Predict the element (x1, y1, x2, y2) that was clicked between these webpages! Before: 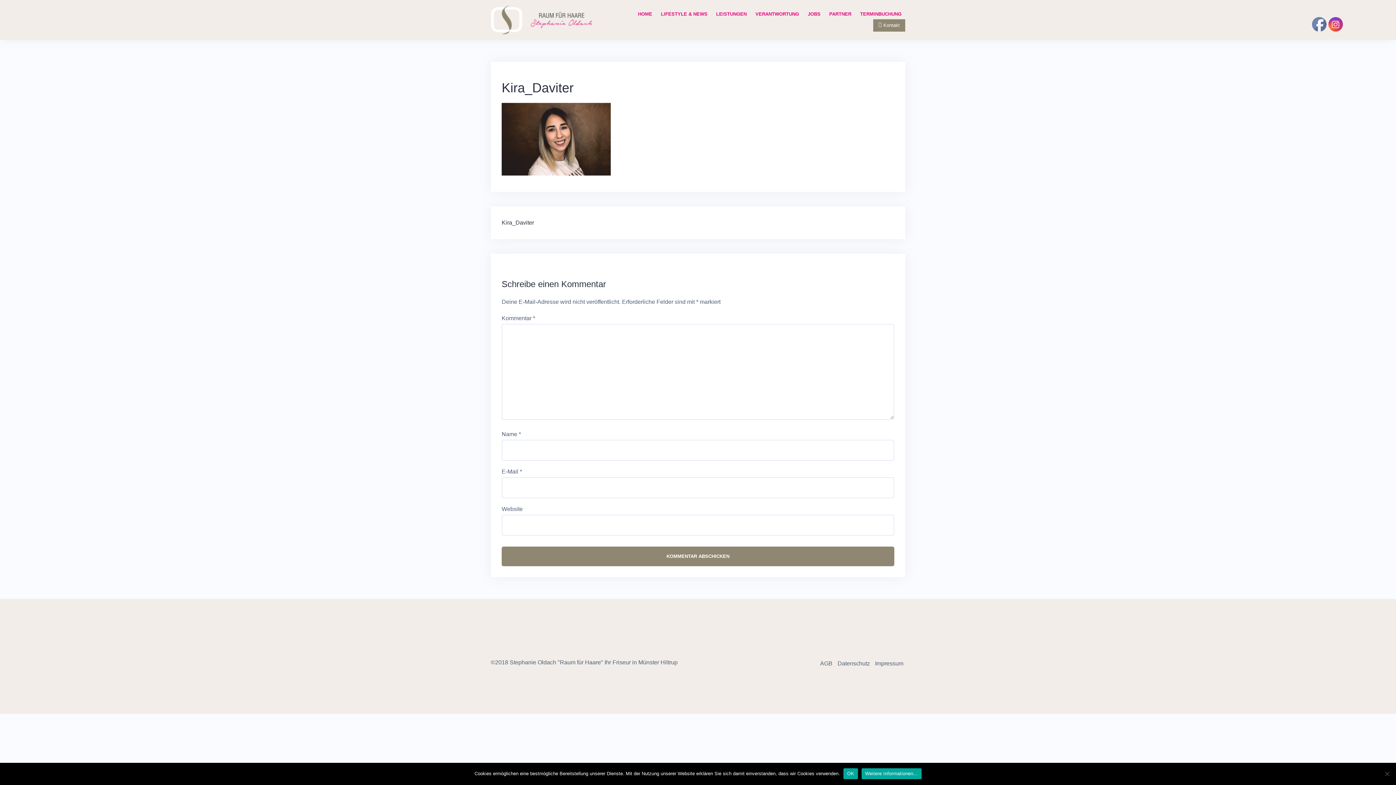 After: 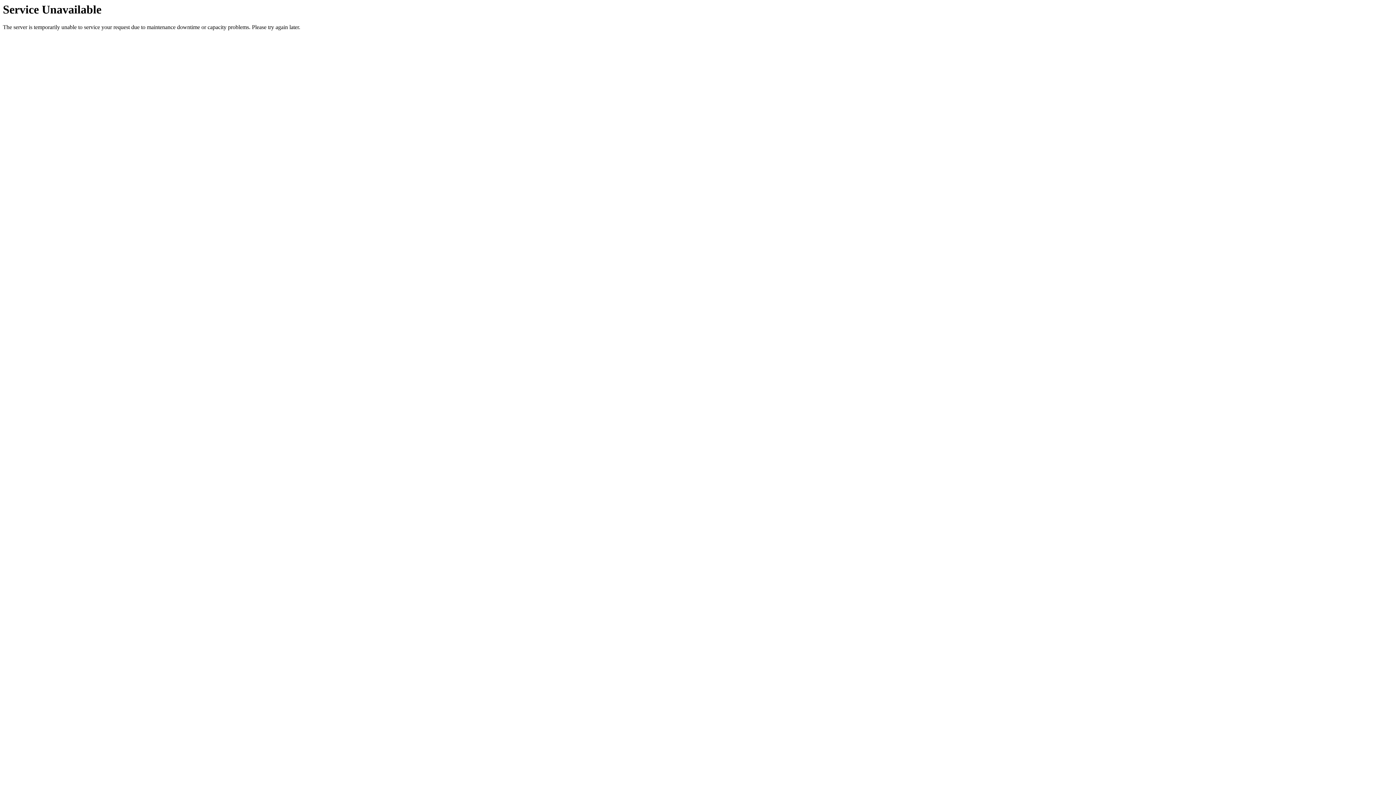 Action: bbox: (501, 135, 610, 141)